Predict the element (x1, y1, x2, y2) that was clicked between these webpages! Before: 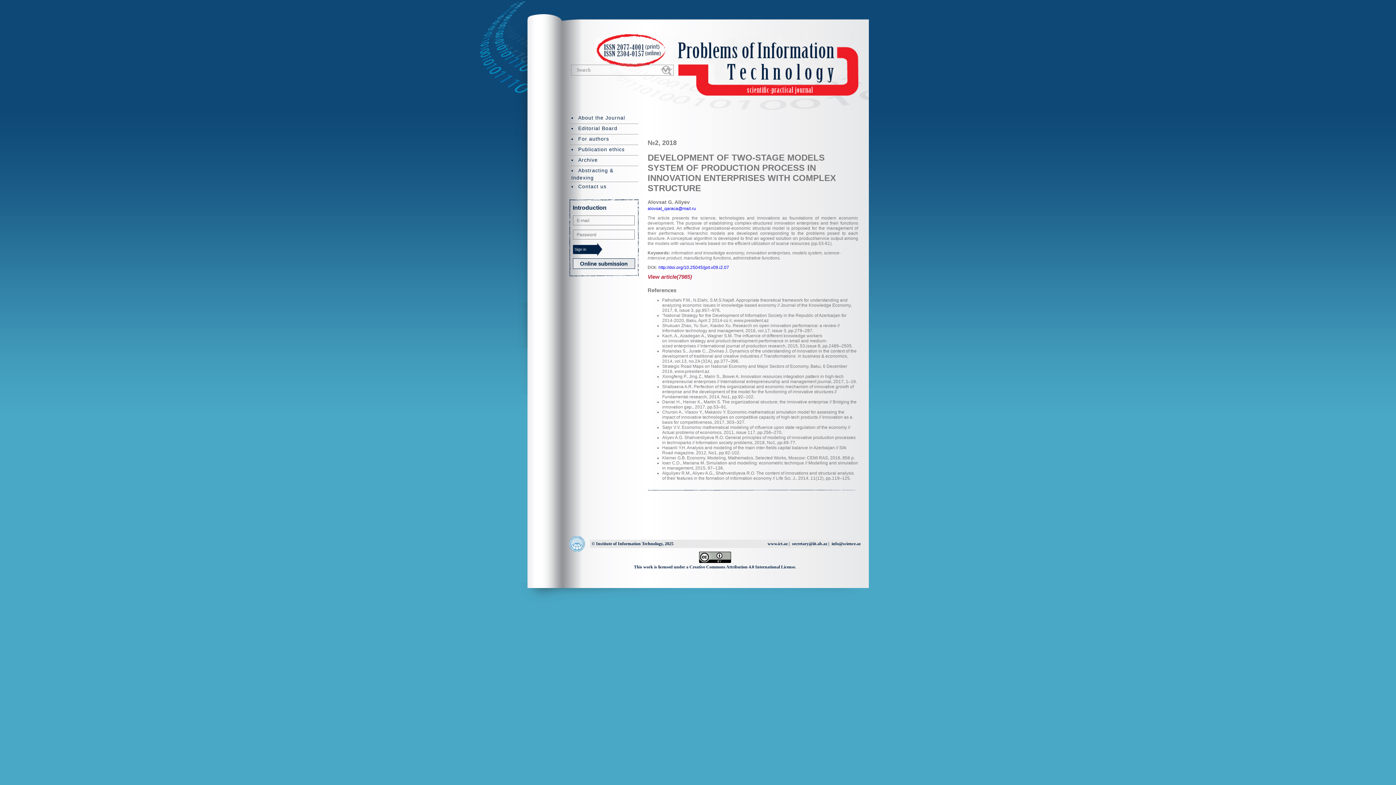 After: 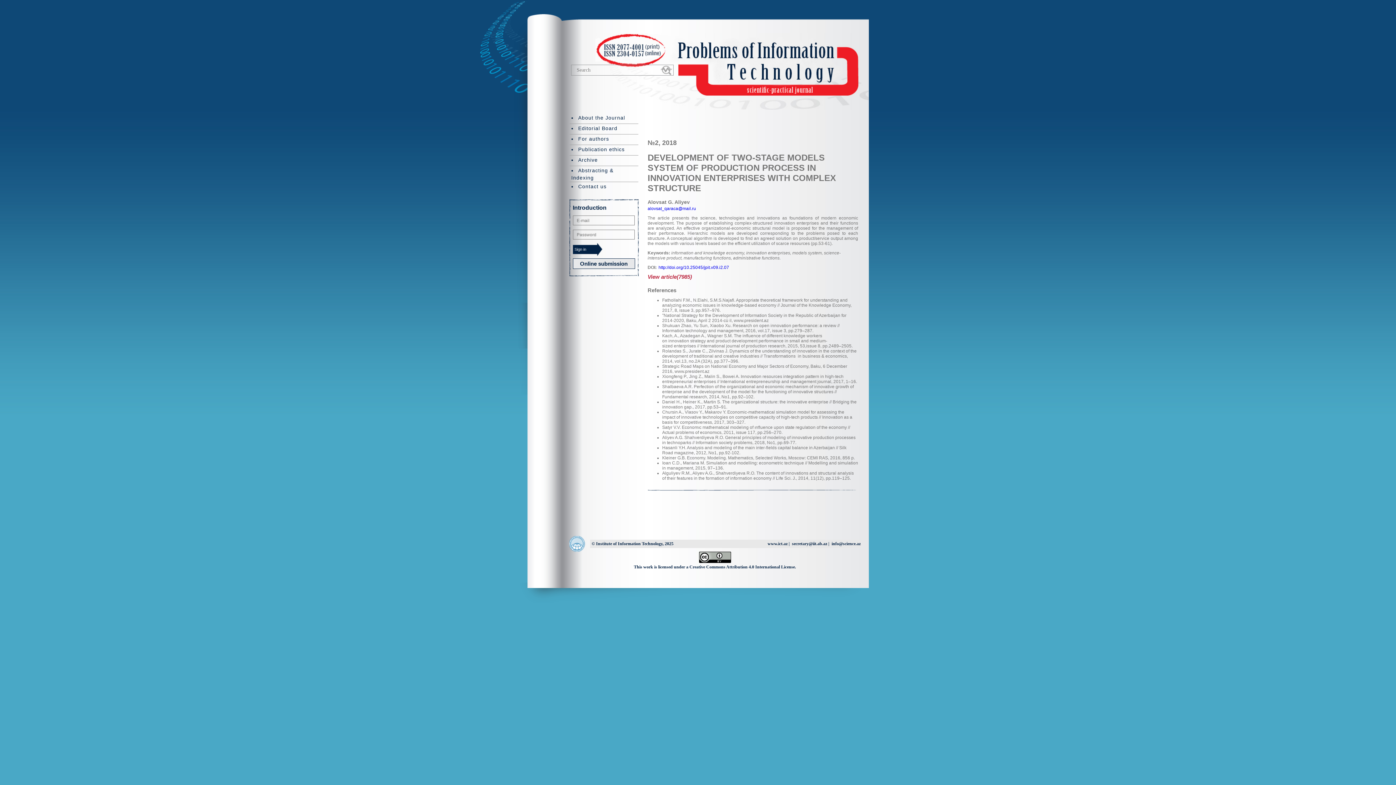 Action: bbox: (699, 559, 731, 564)